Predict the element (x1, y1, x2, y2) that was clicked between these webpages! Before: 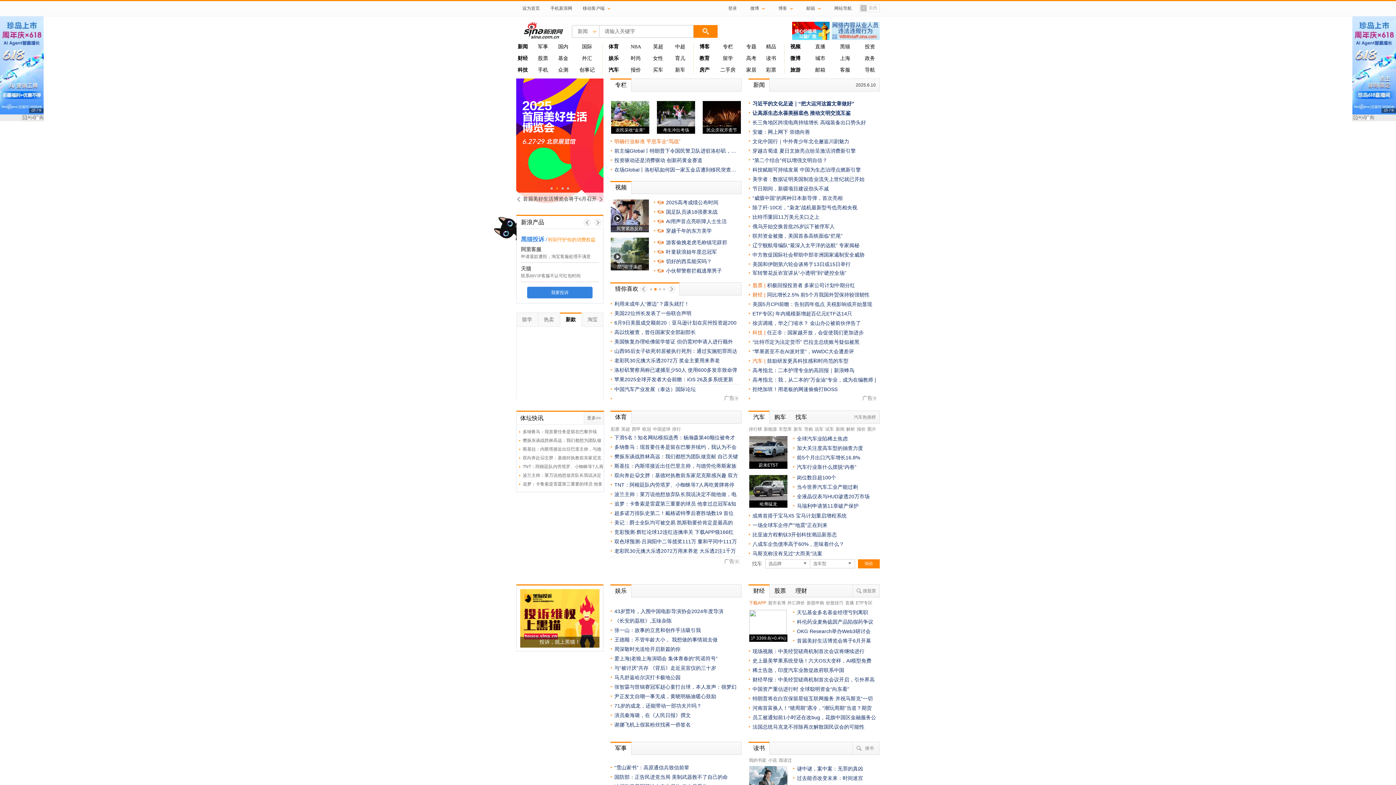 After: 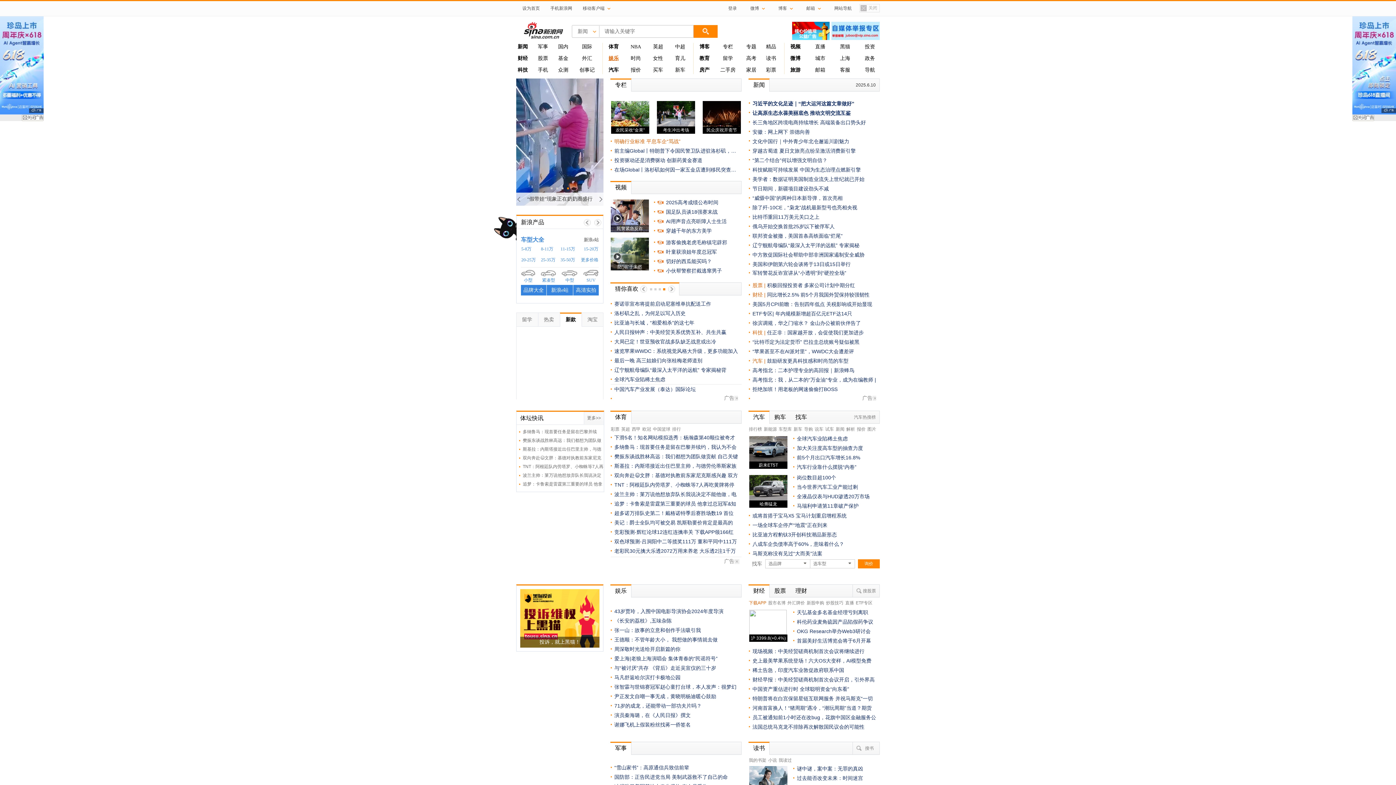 Action: bbox: (608, 55, 618, 61) label: 娱乐